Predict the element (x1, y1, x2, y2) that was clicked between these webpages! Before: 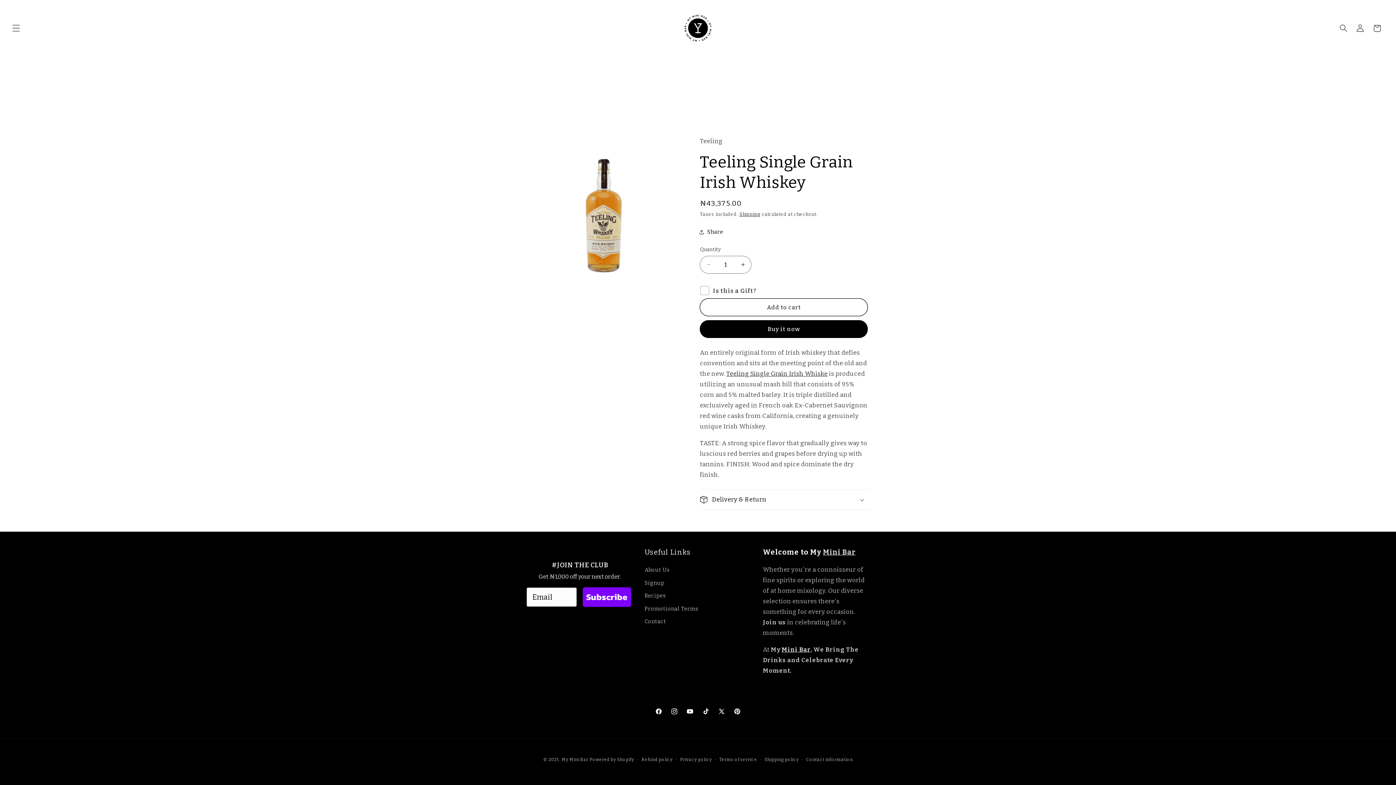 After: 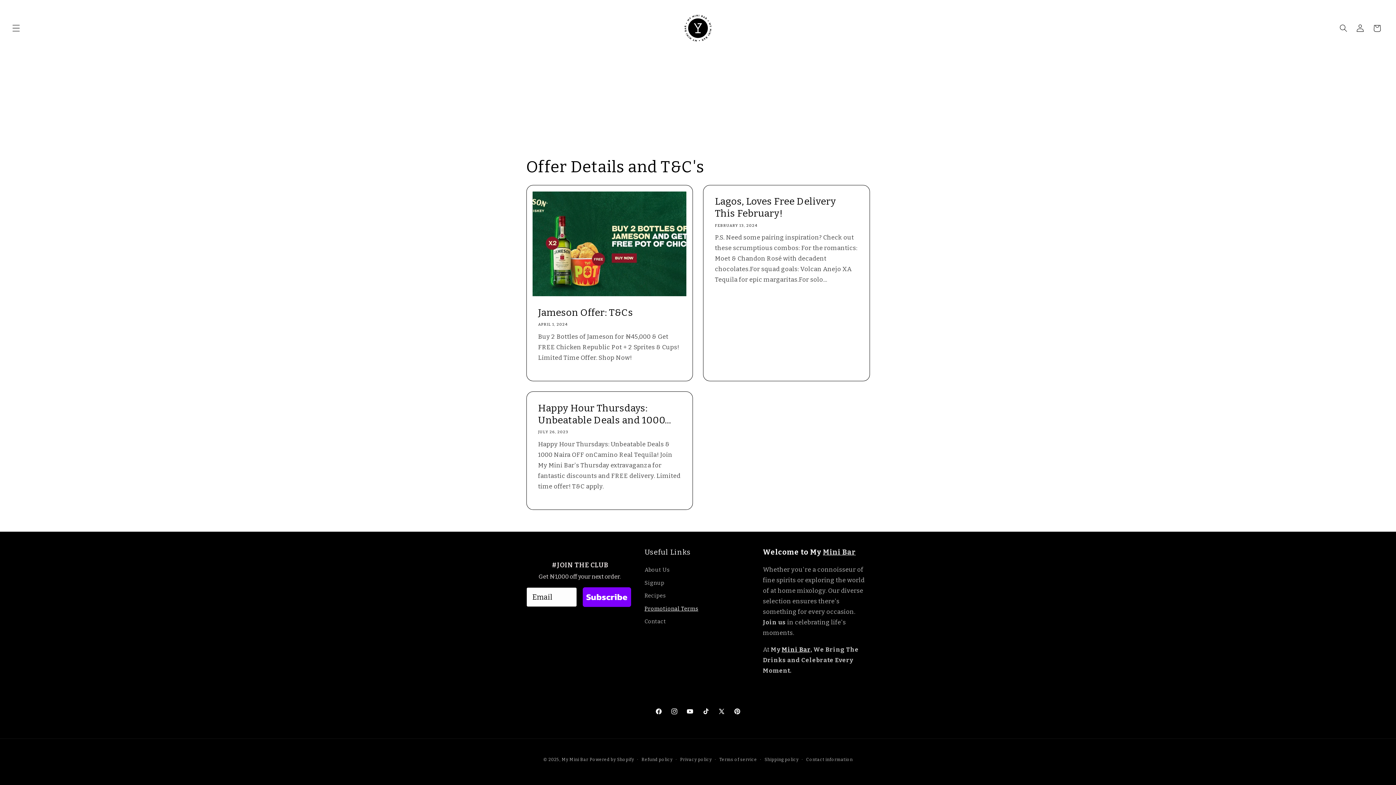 Action: label: Promotional Terms bbox: (644, 602, 698, 615)